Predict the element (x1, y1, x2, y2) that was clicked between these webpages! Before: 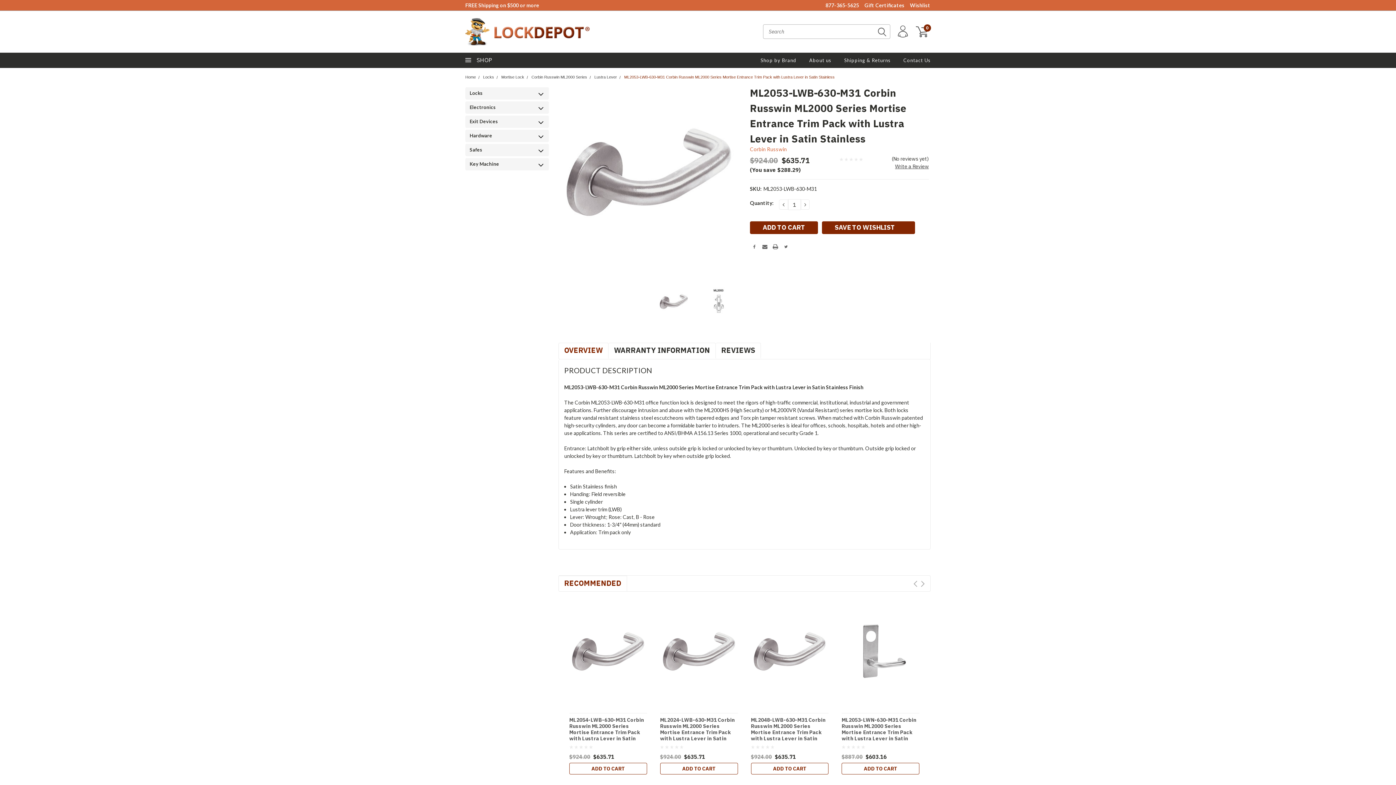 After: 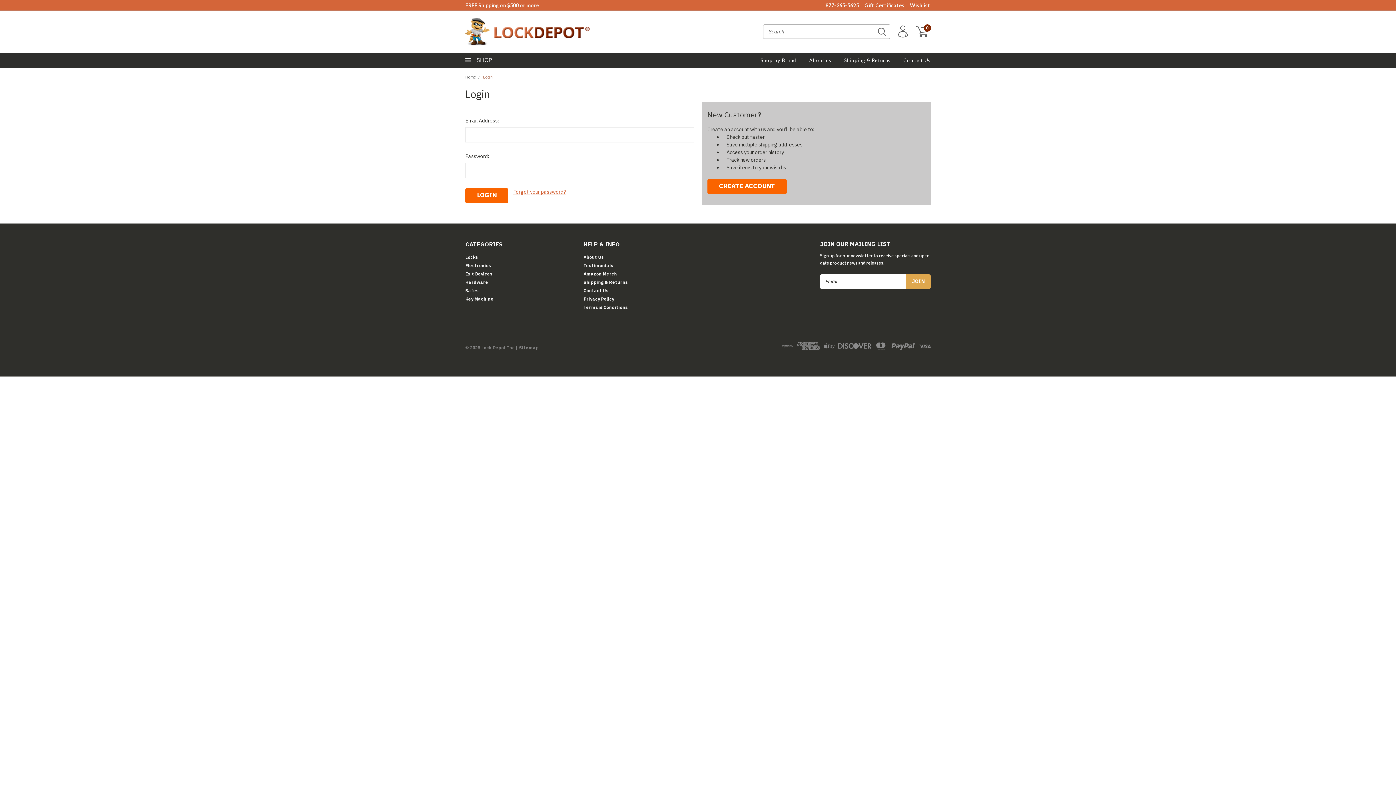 Action: bbox: (891, 23, 913, 40)